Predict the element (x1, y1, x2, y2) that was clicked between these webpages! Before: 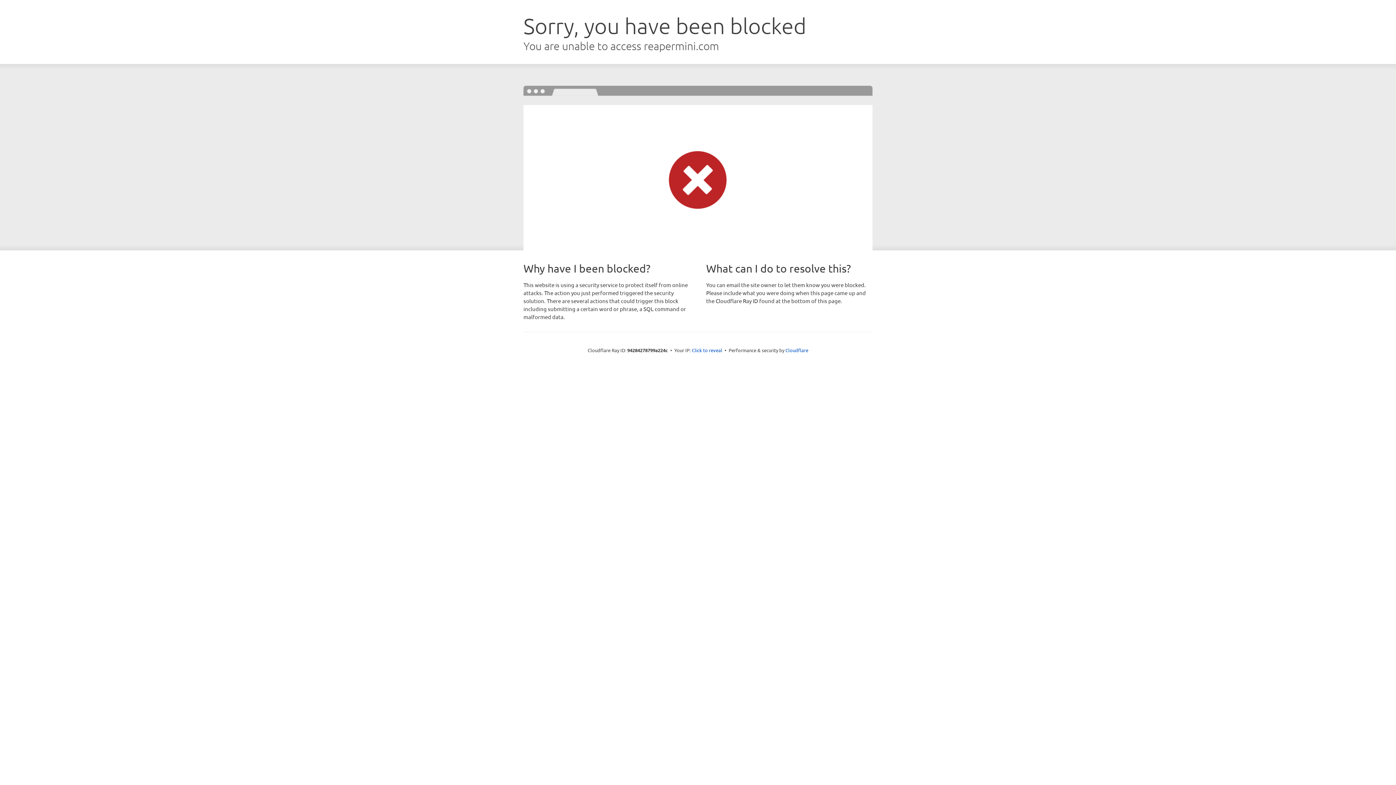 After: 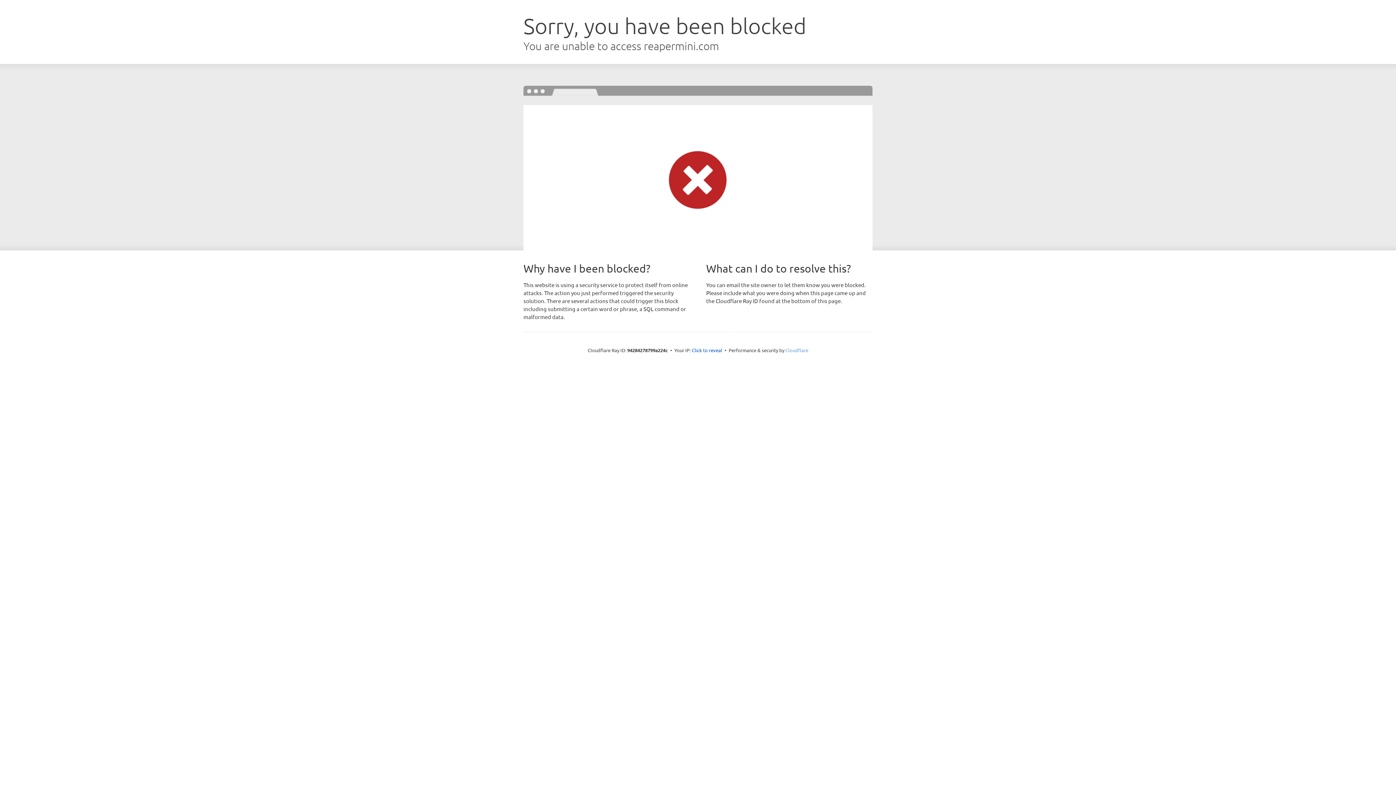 Action: label: Cloudflare bbox: (785, 347, 808, 353)